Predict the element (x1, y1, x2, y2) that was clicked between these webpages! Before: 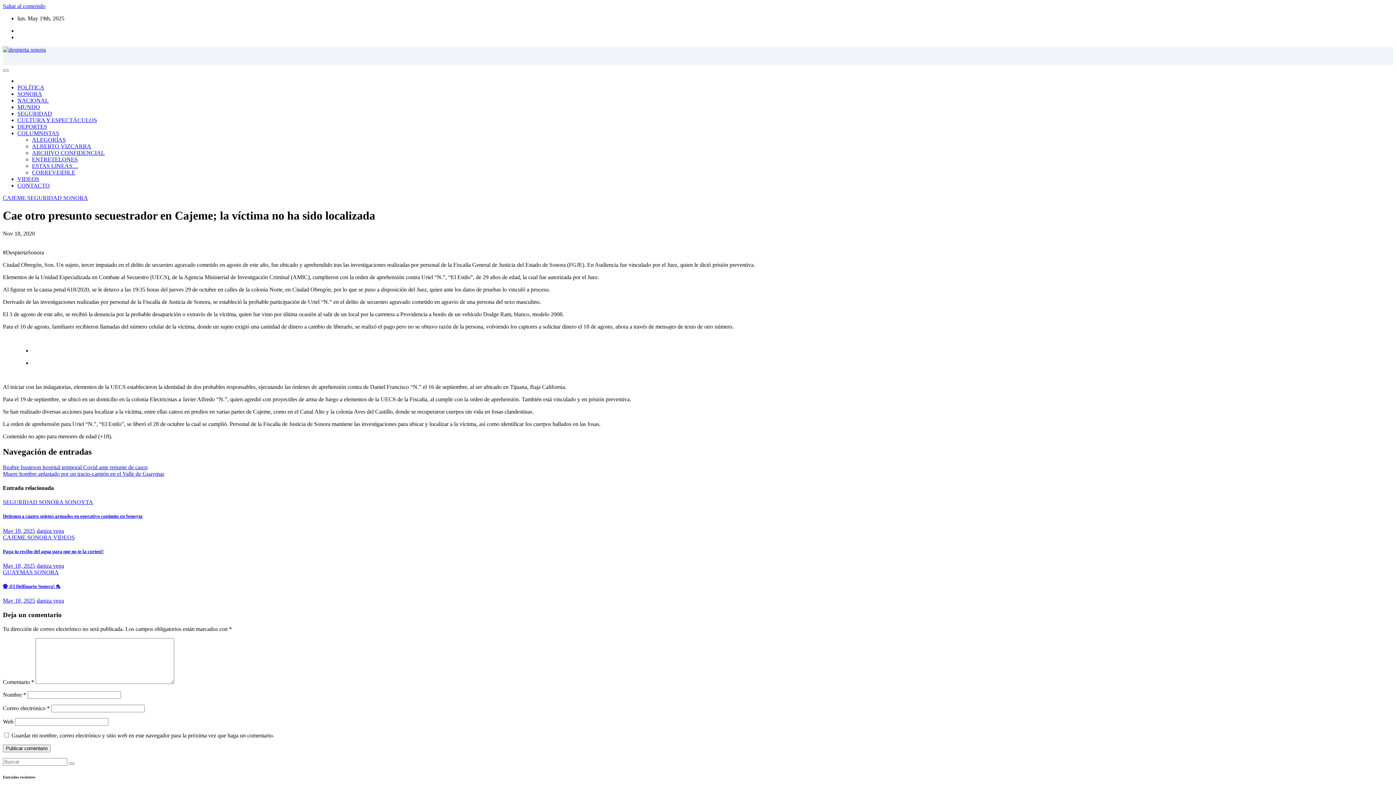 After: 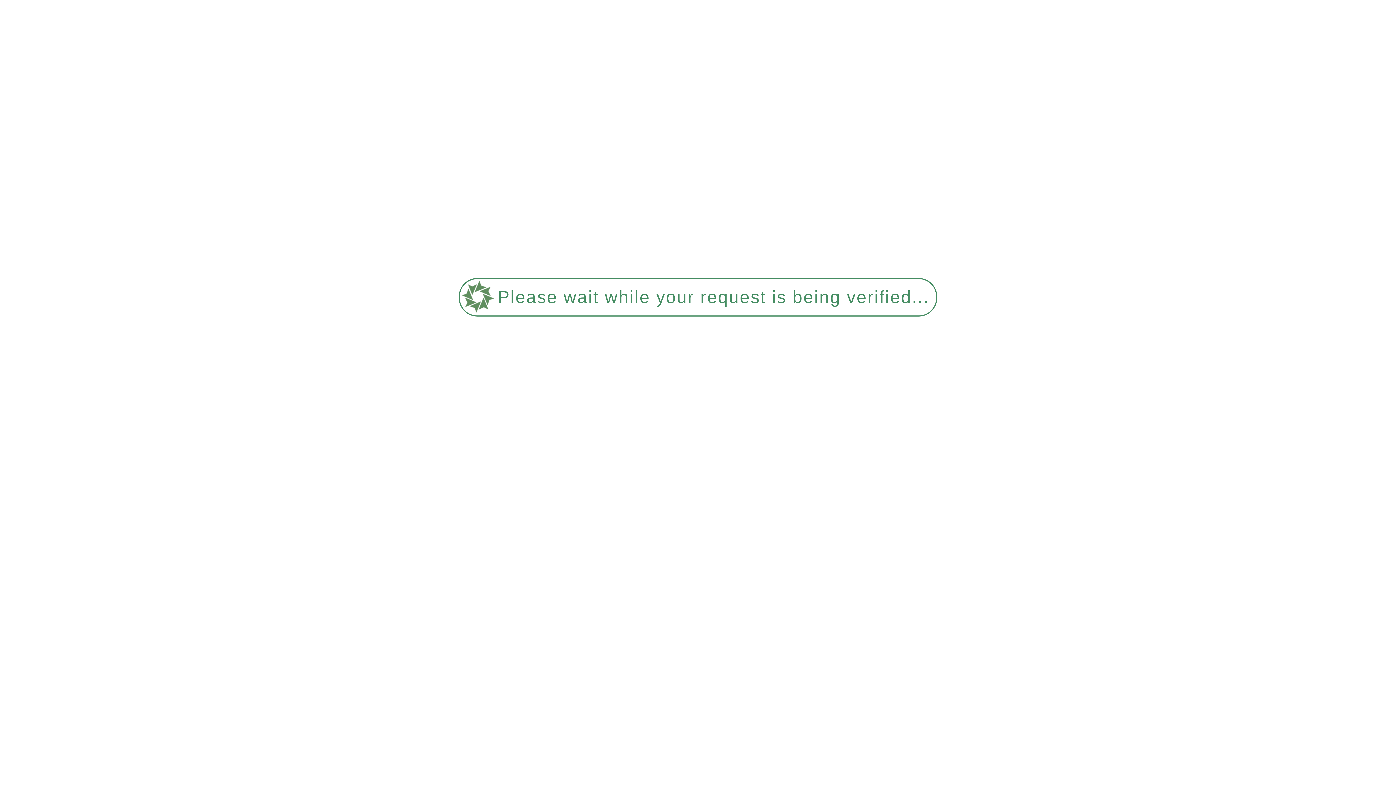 Action: bbox: (17, 182, 49, 188) label: CONTACTO